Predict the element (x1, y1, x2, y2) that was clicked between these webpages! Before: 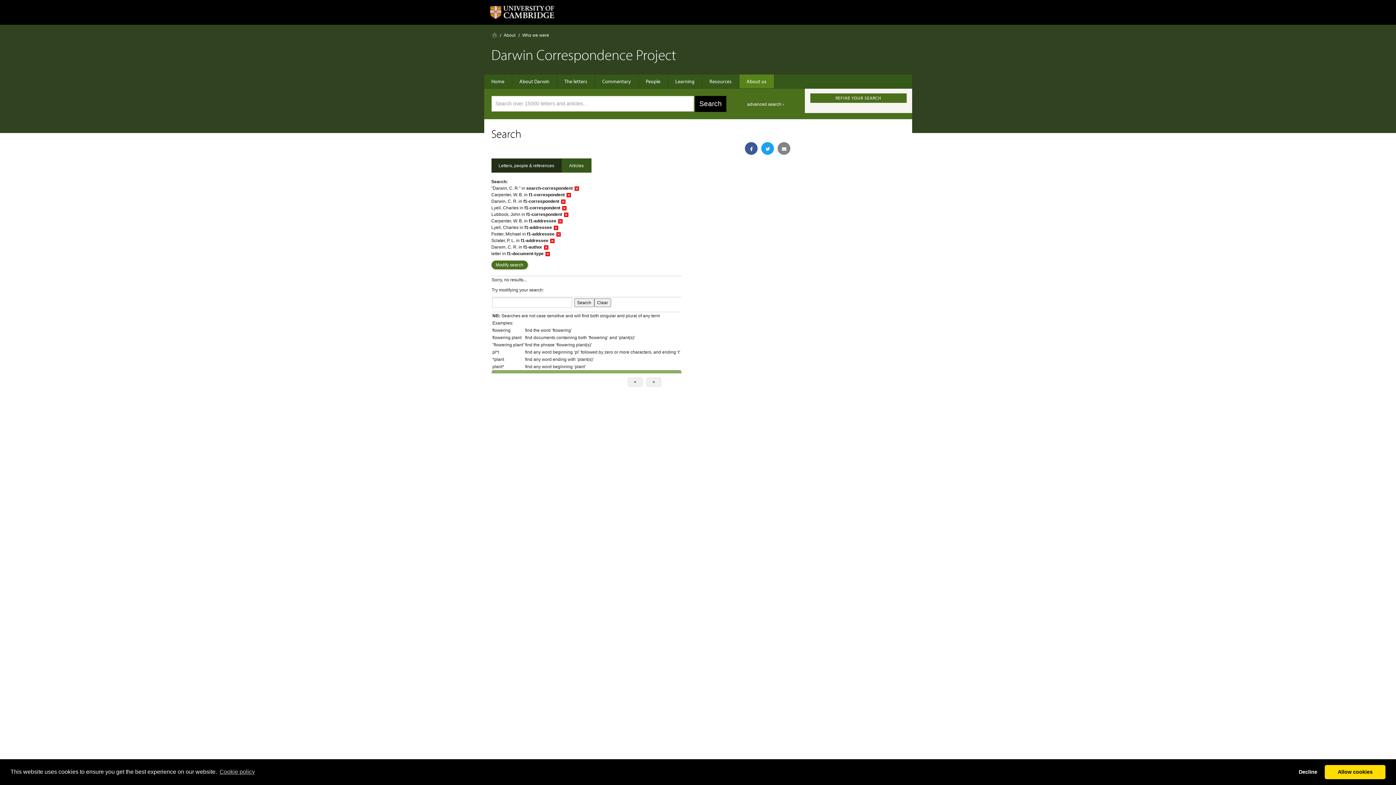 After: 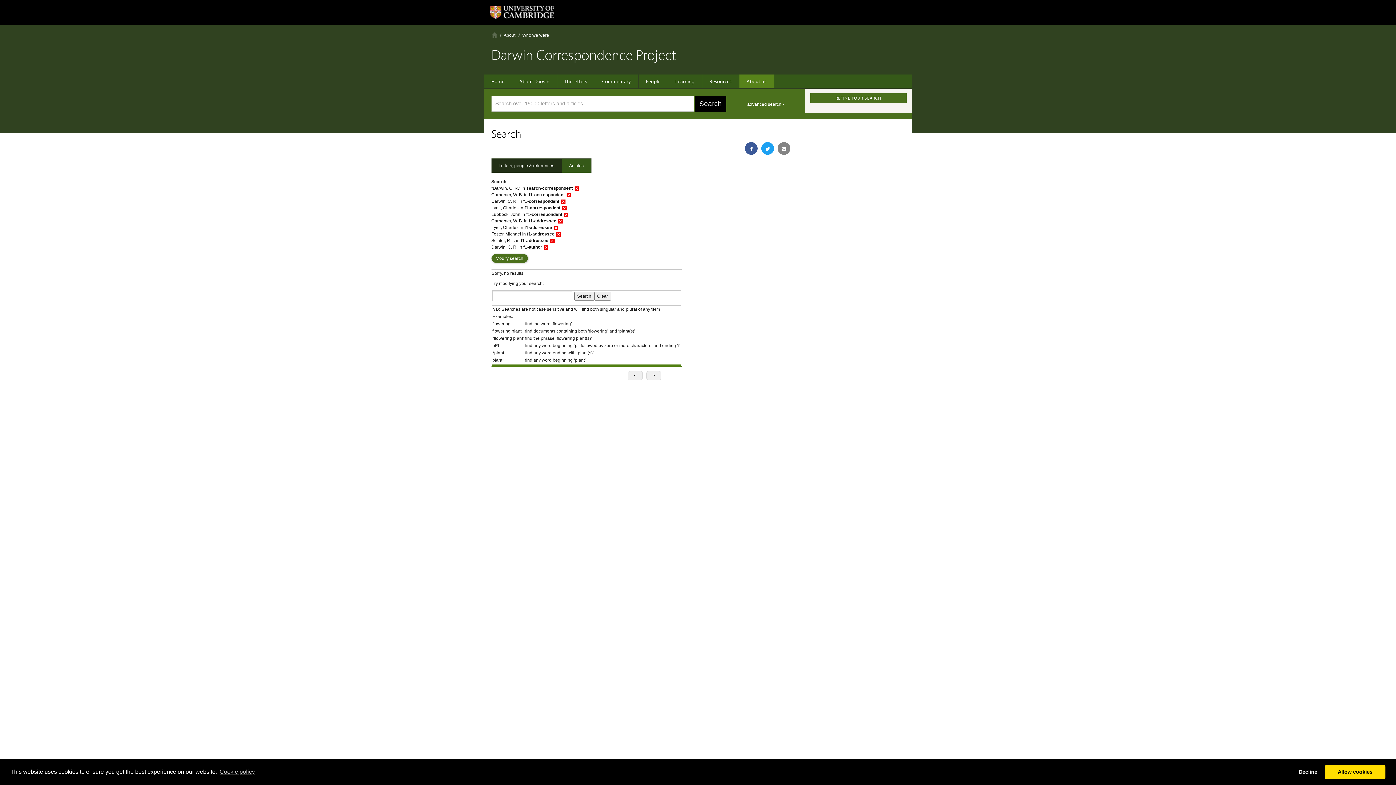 Action: label: disabled_by_default bbox: (544, 250, 550, 256)